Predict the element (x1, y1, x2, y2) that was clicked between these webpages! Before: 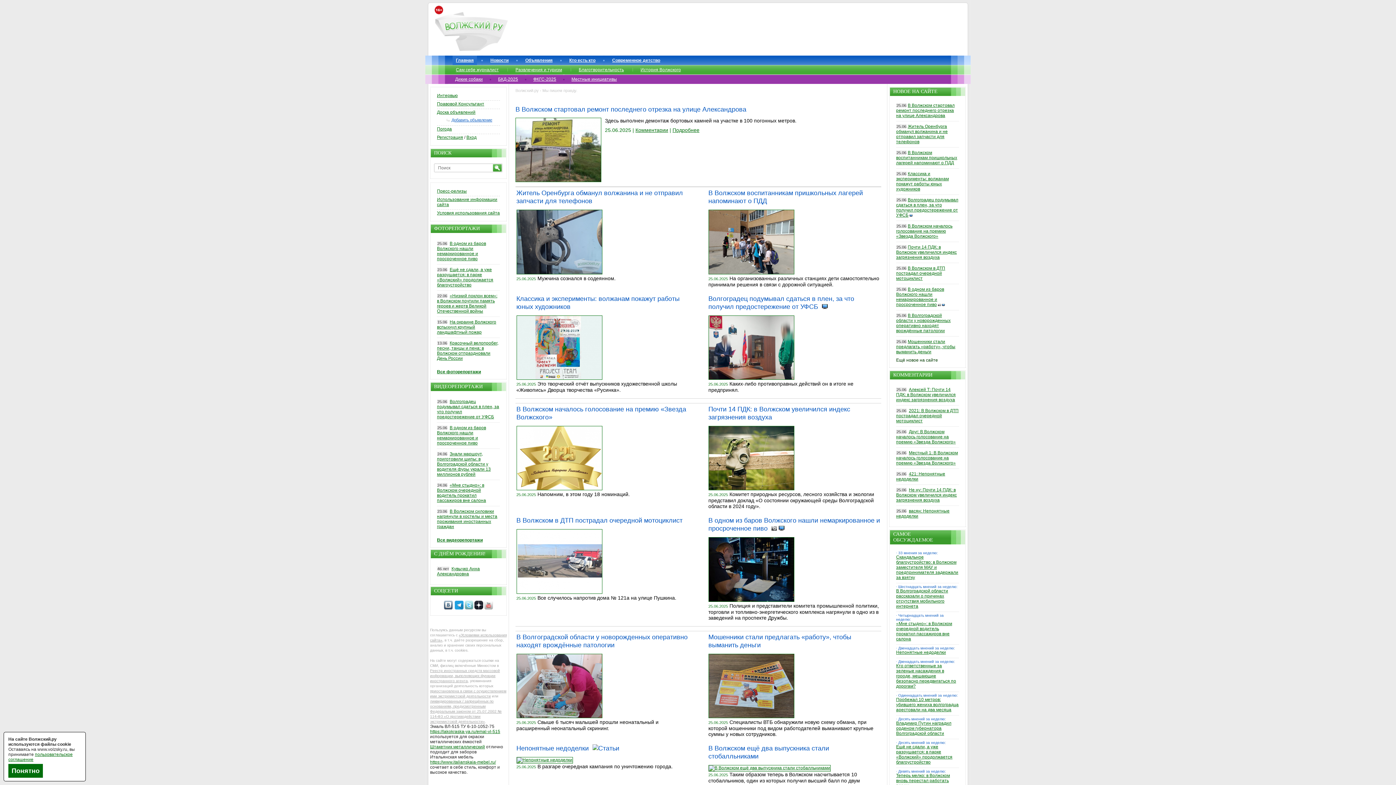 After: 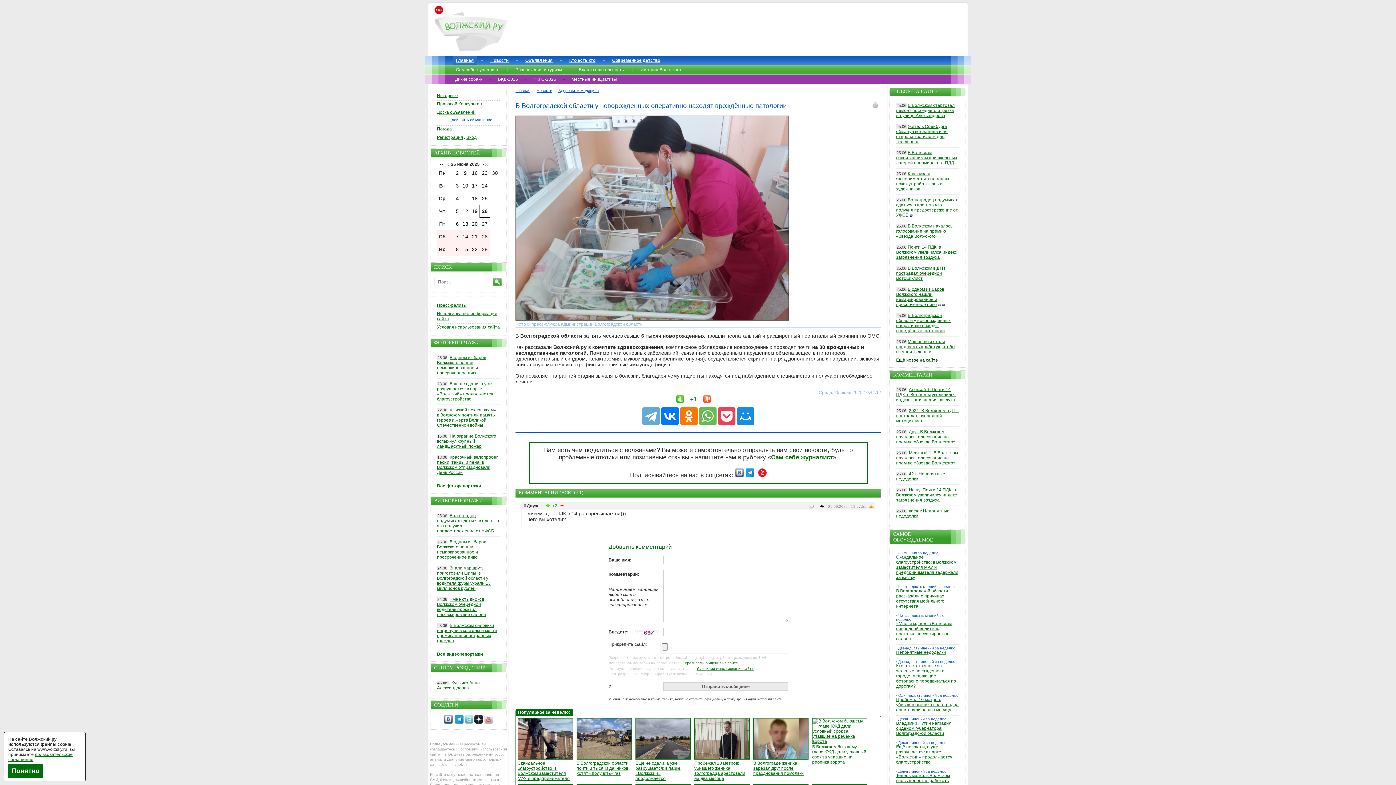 Action: label: Свыше 6 тысяч малышей прошли неонатальный и расширенный неонатальный скрининг. bbox: (516, 719, 658, 731)